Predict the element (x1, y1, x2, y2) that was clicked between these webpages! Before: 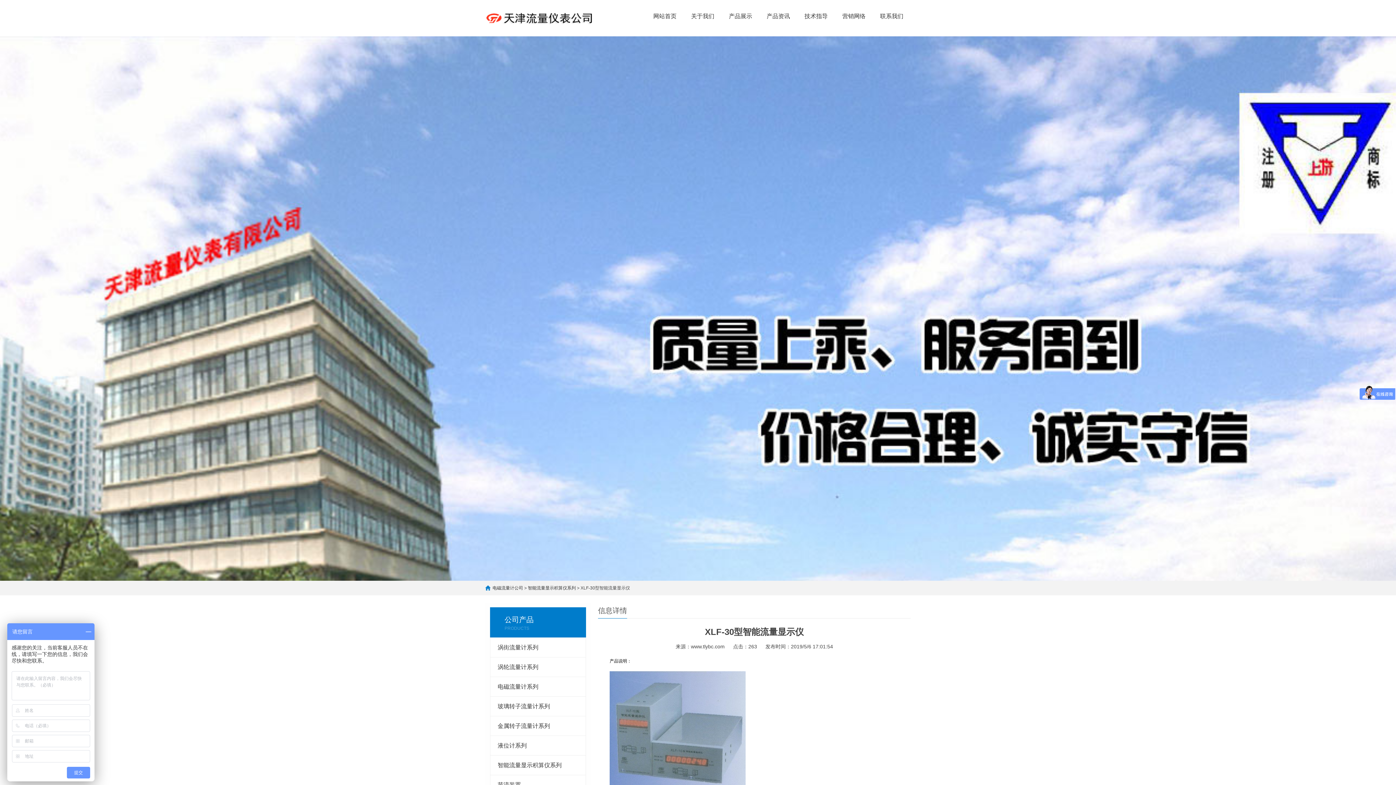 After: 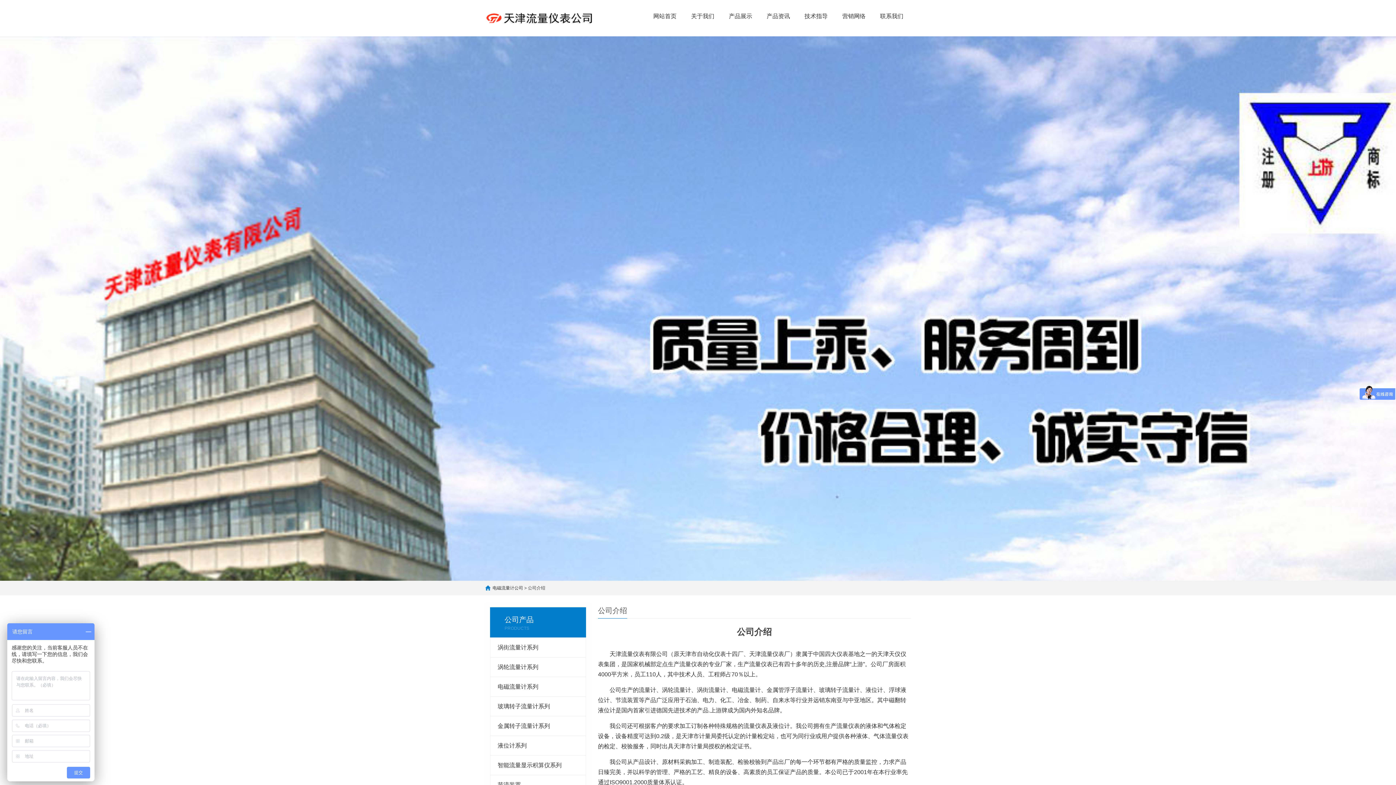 Action: bbox: (684, 0, 721, 32) label: 关于我们